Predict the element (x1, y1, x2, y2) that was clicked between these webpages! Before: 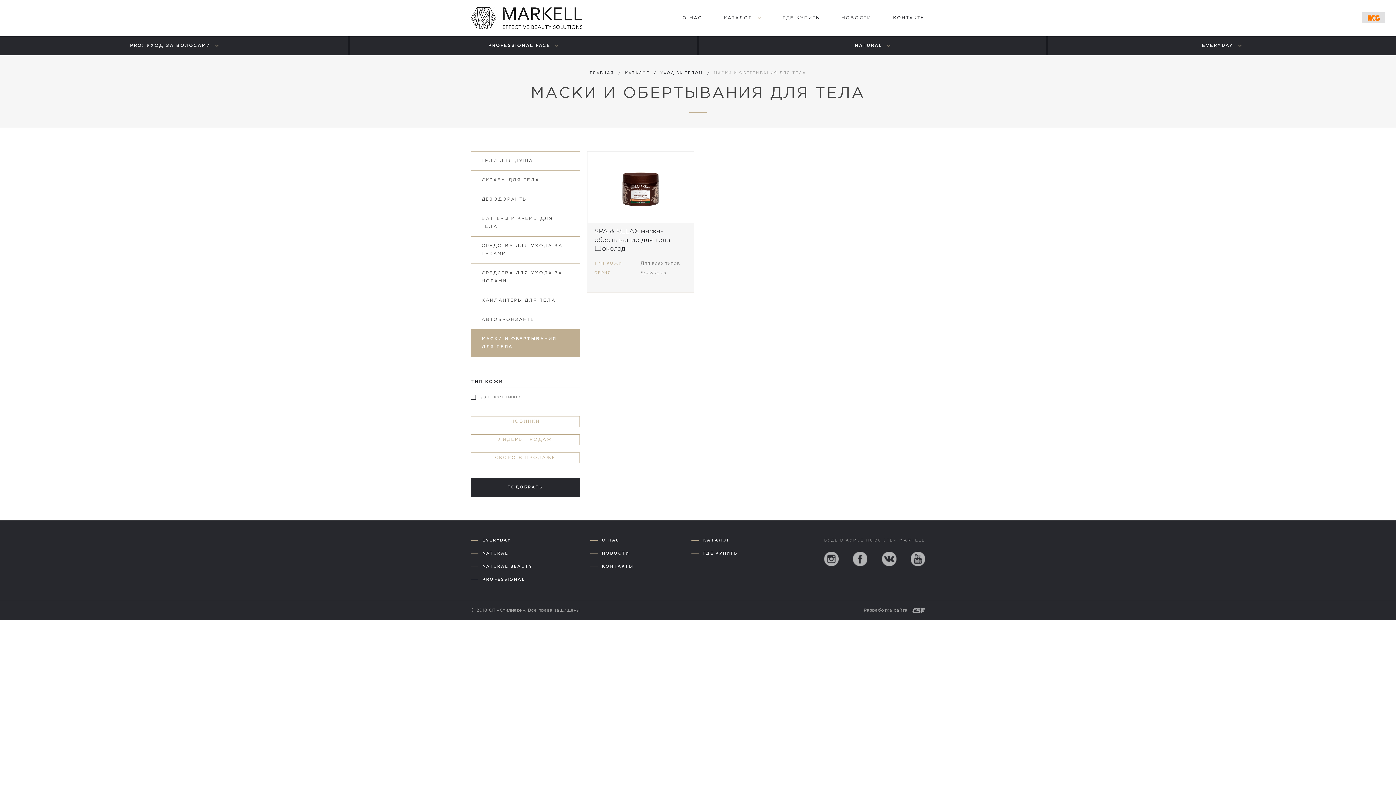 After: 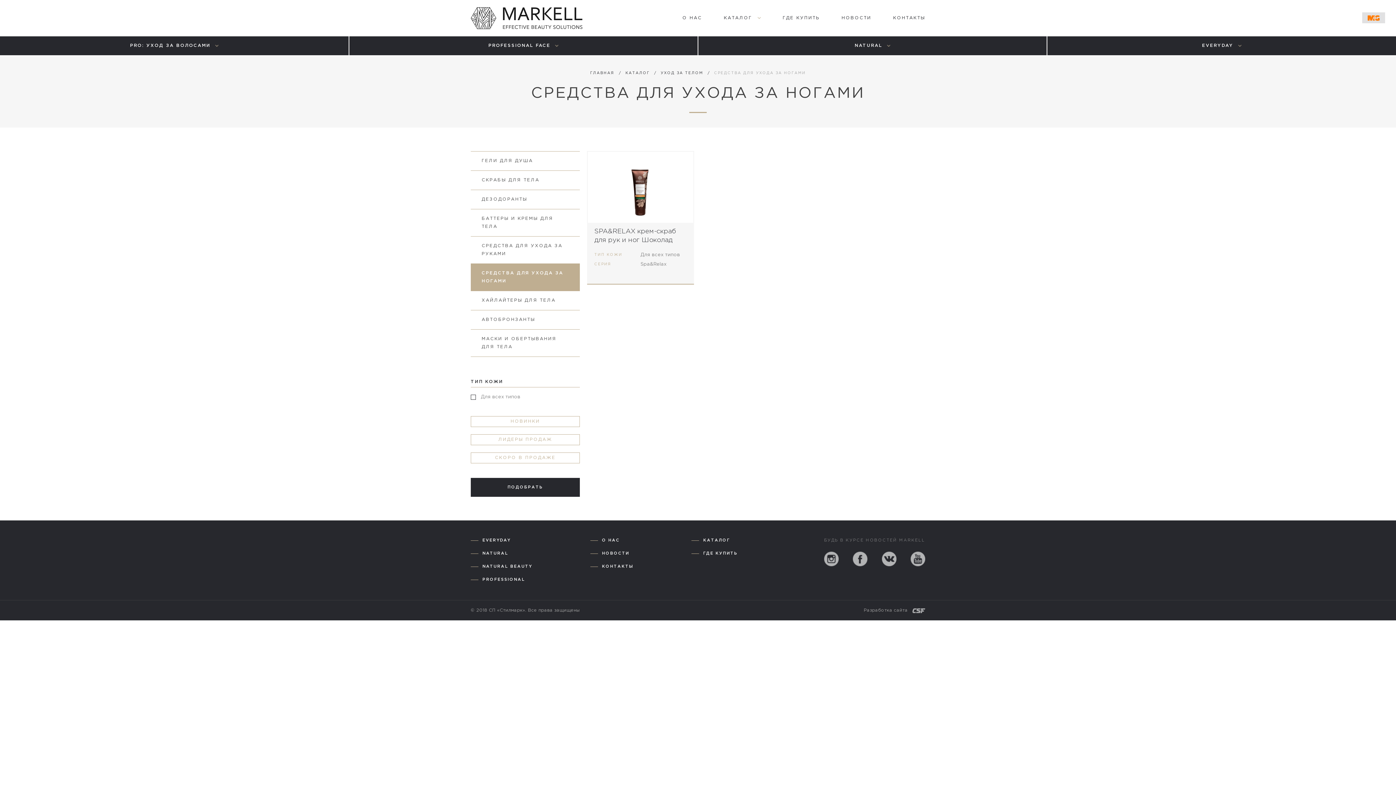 Action: bbox: (470, 263, 580, 290) label: СРЕДСТВА ДЛЯ УХОДА ЗА НОГАМИ